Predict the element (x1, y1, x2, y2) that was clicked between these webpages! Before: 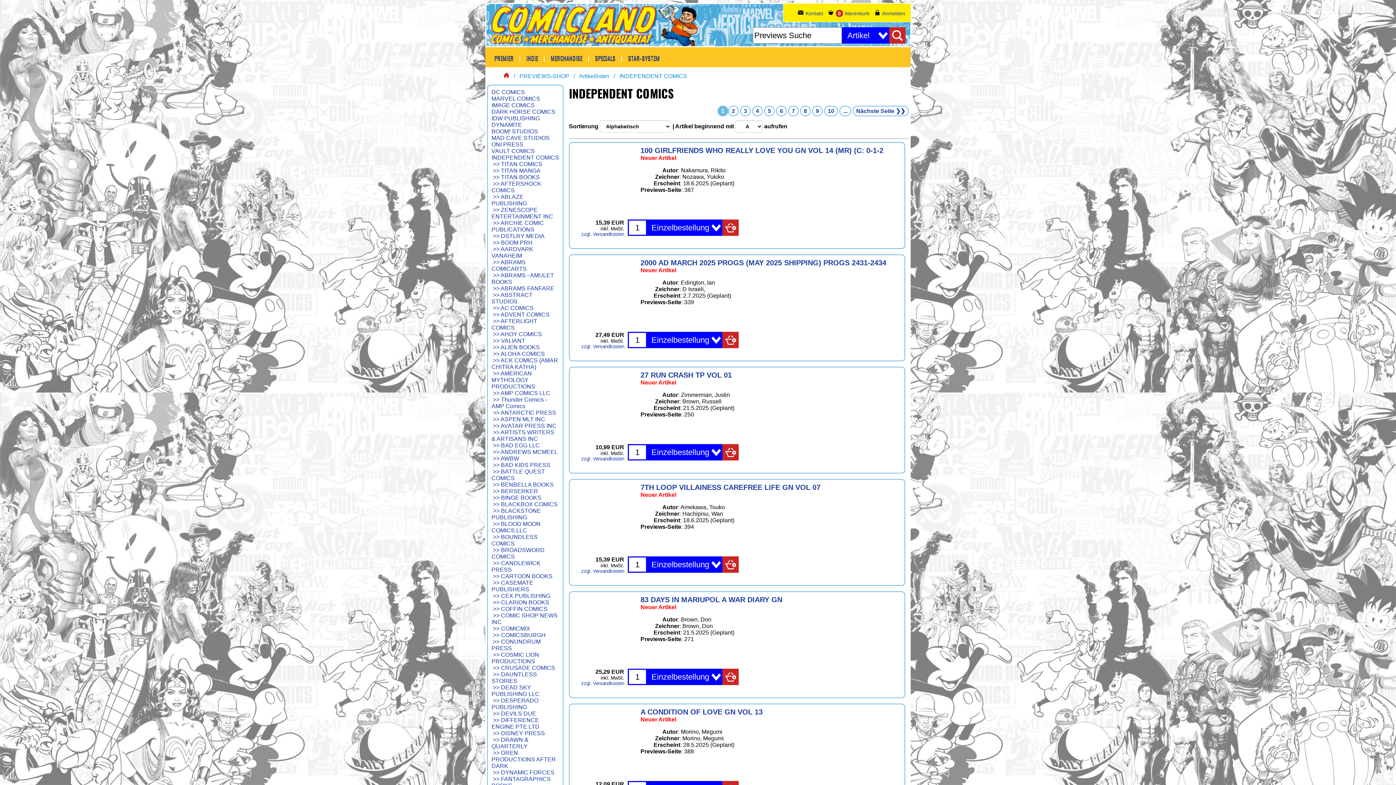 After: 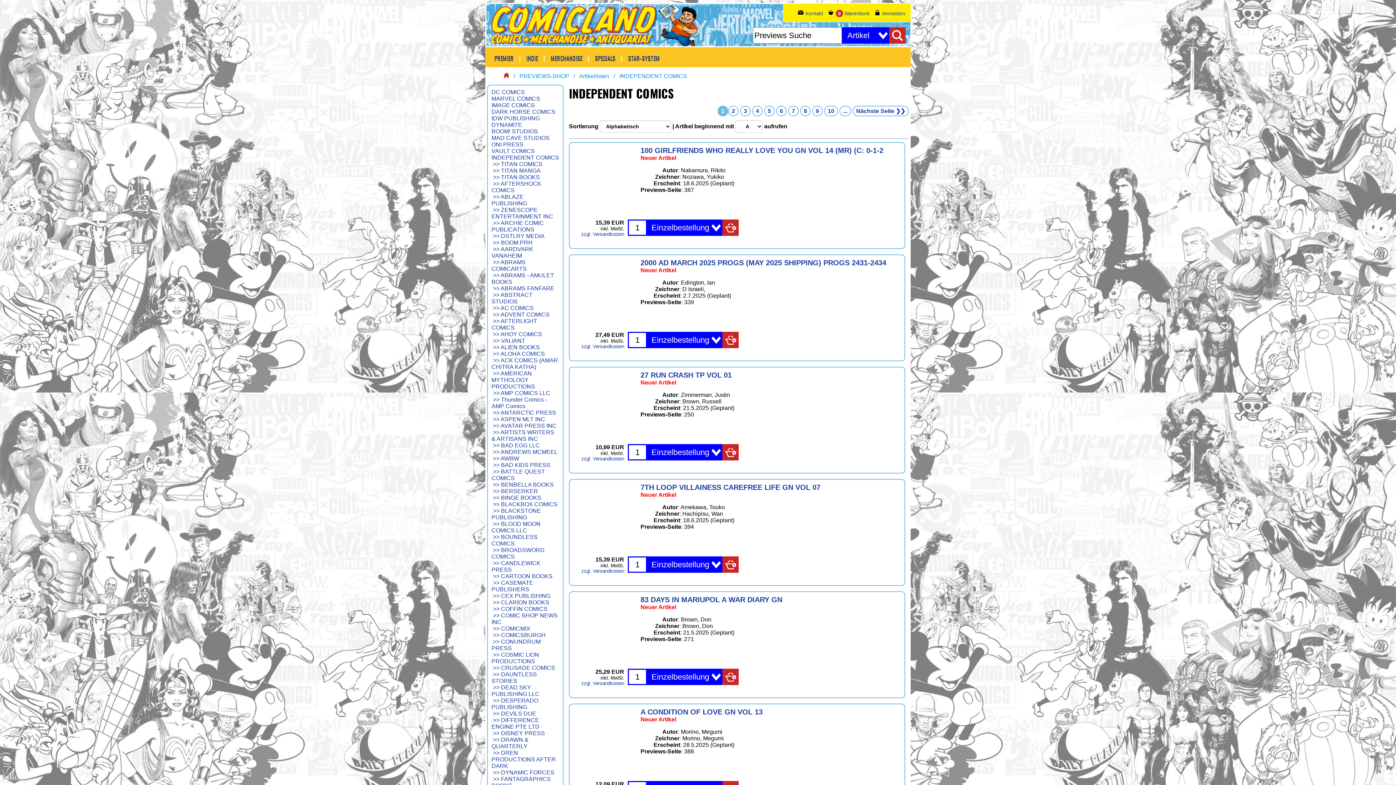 Action: label: zzgl. Versandkosten bbox: (581, 456, 624, 461)